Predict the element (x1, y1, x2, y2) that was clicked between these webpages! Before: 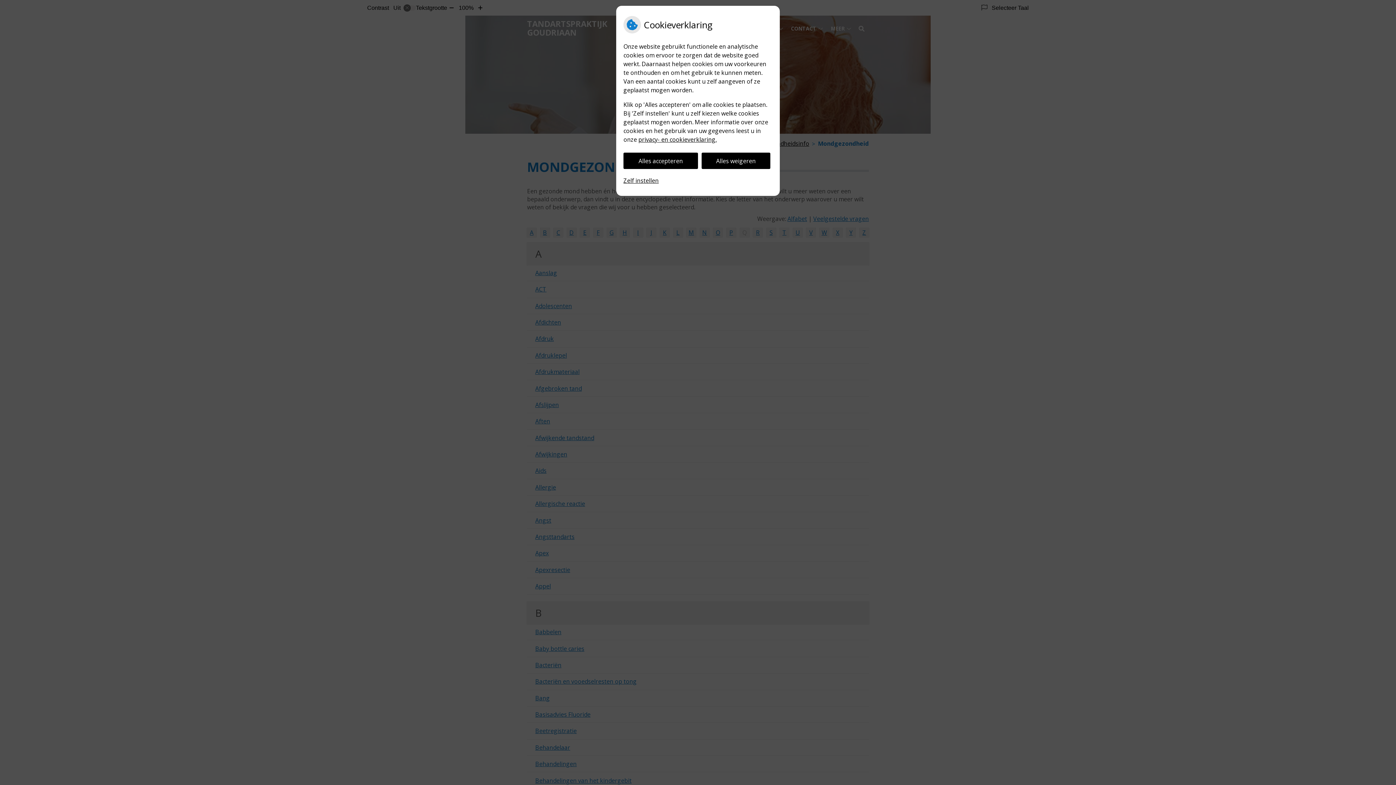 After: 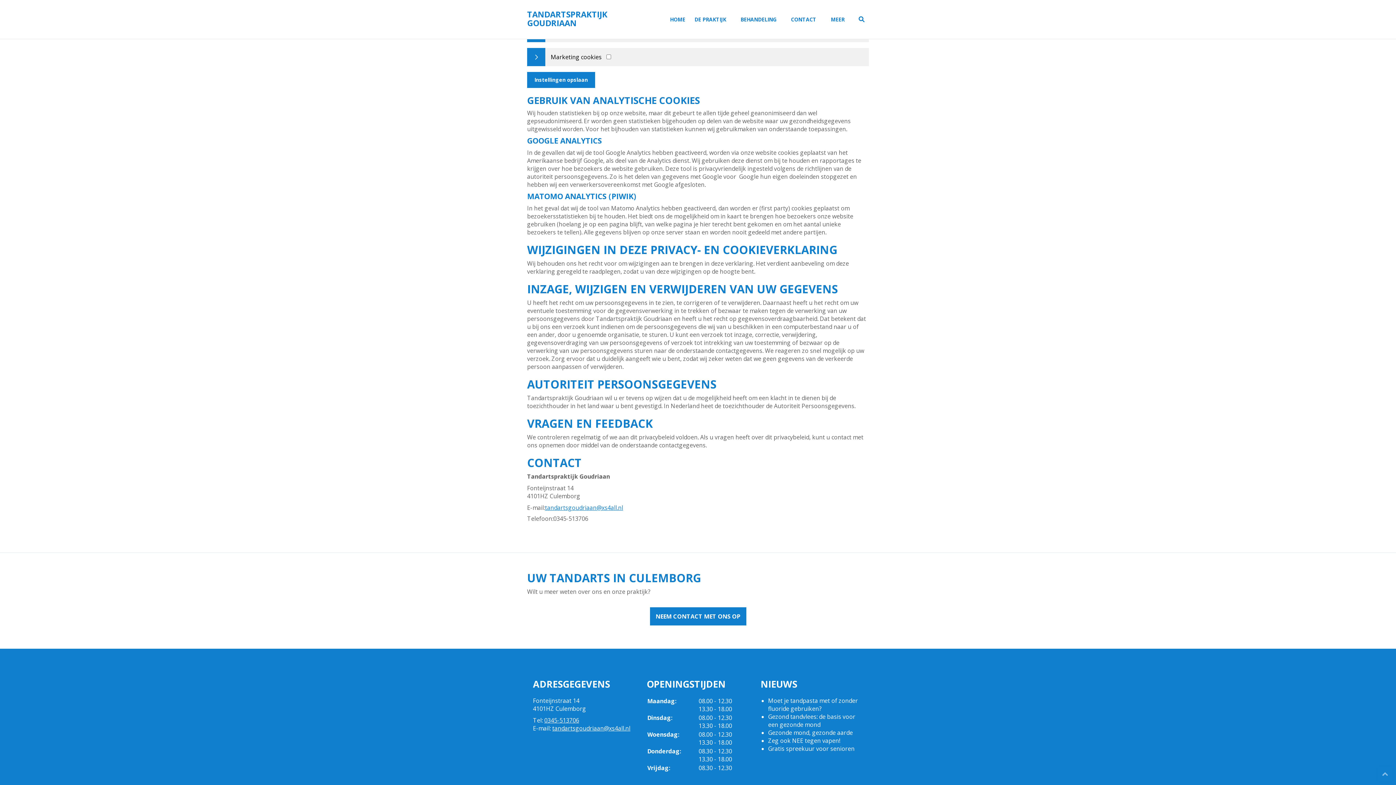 Action: label: Zelf instellen bbox: (623, 172, 658, 188)